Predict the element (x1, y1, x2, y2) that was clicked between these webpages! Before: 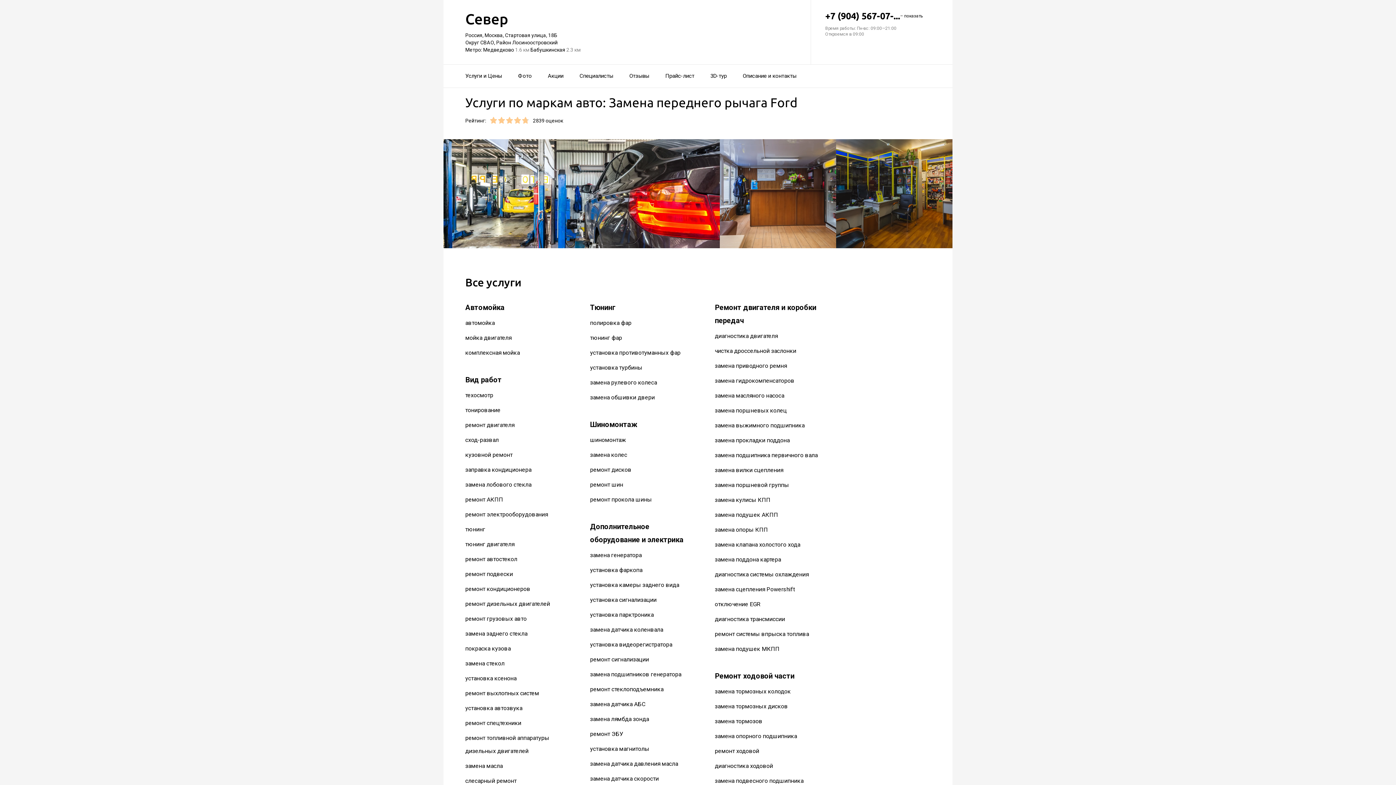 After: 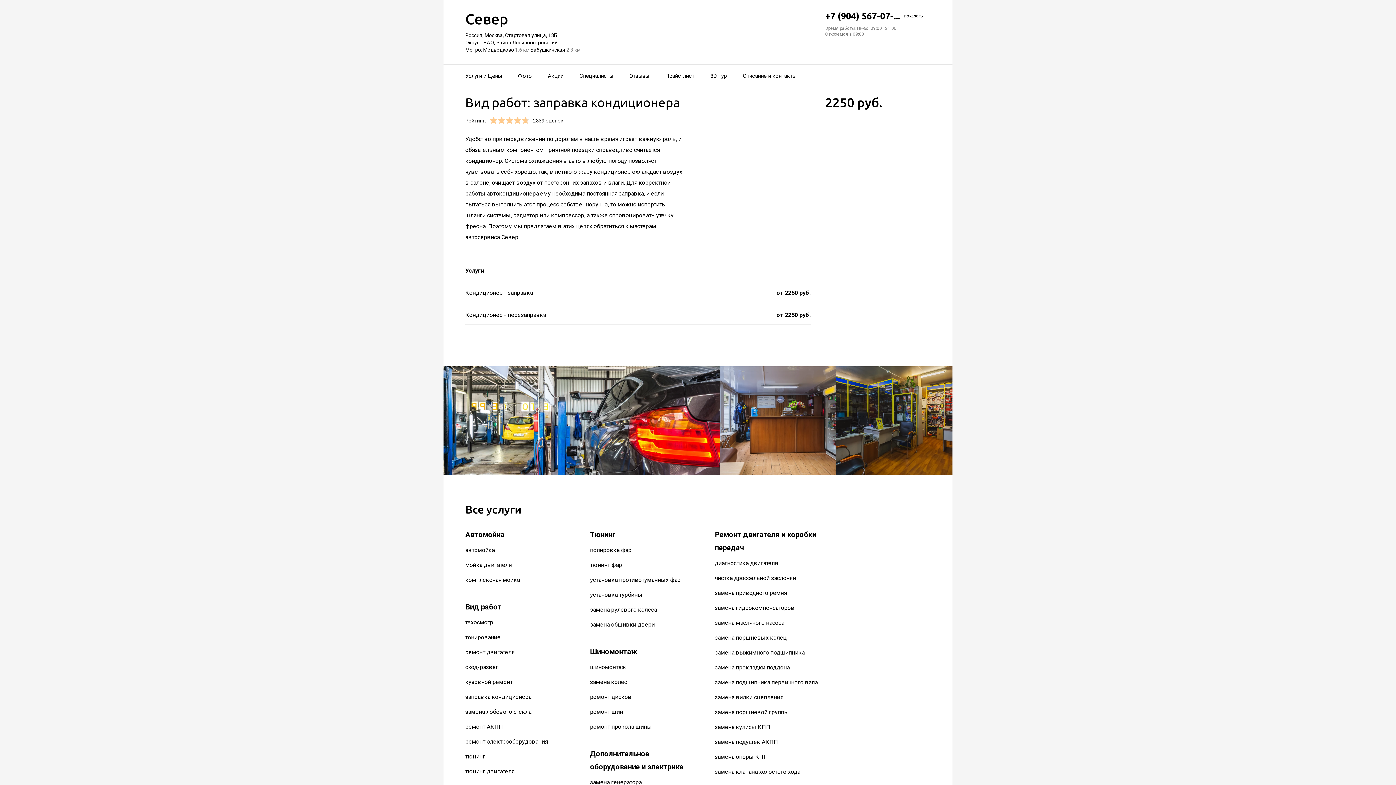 Action: bbox: (465, 466, 531, 473) label: заправка кондиционера